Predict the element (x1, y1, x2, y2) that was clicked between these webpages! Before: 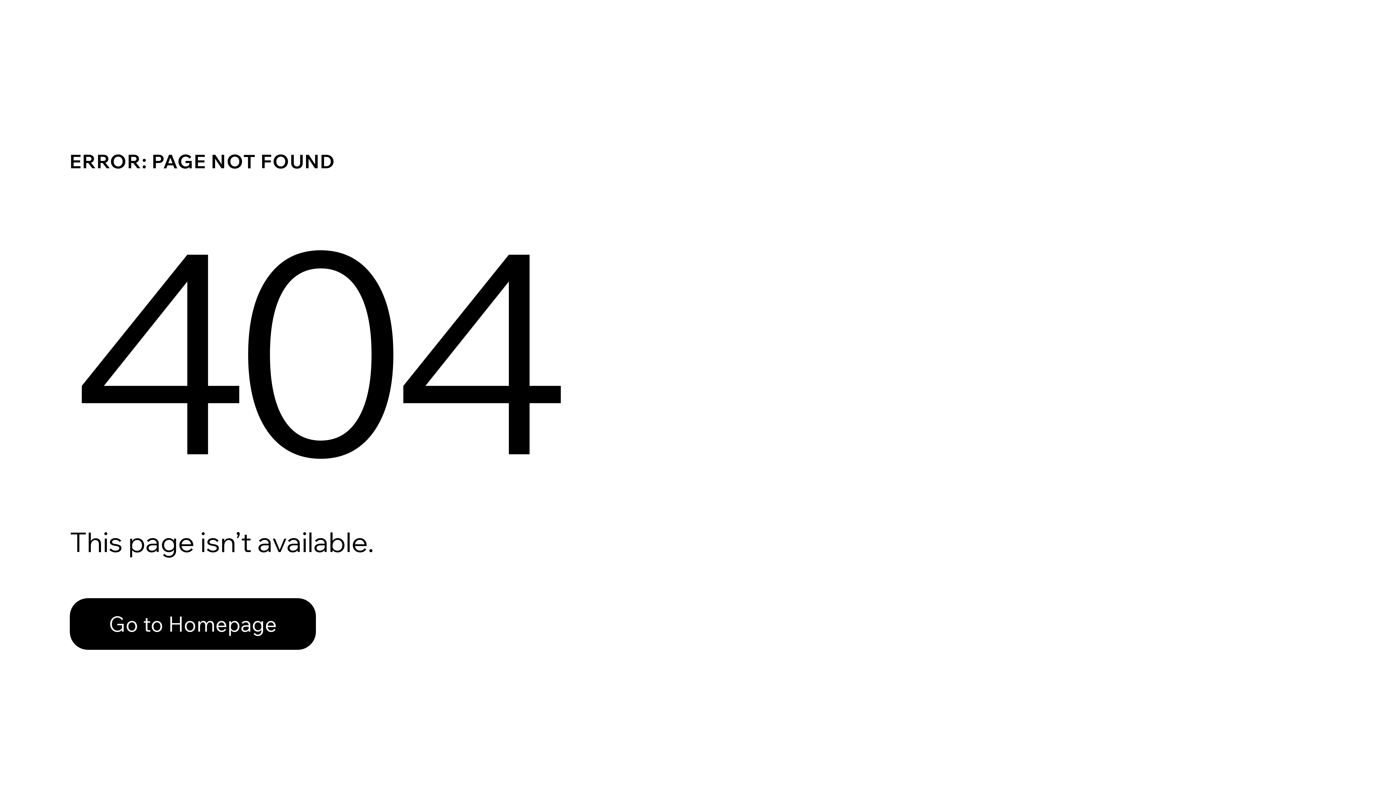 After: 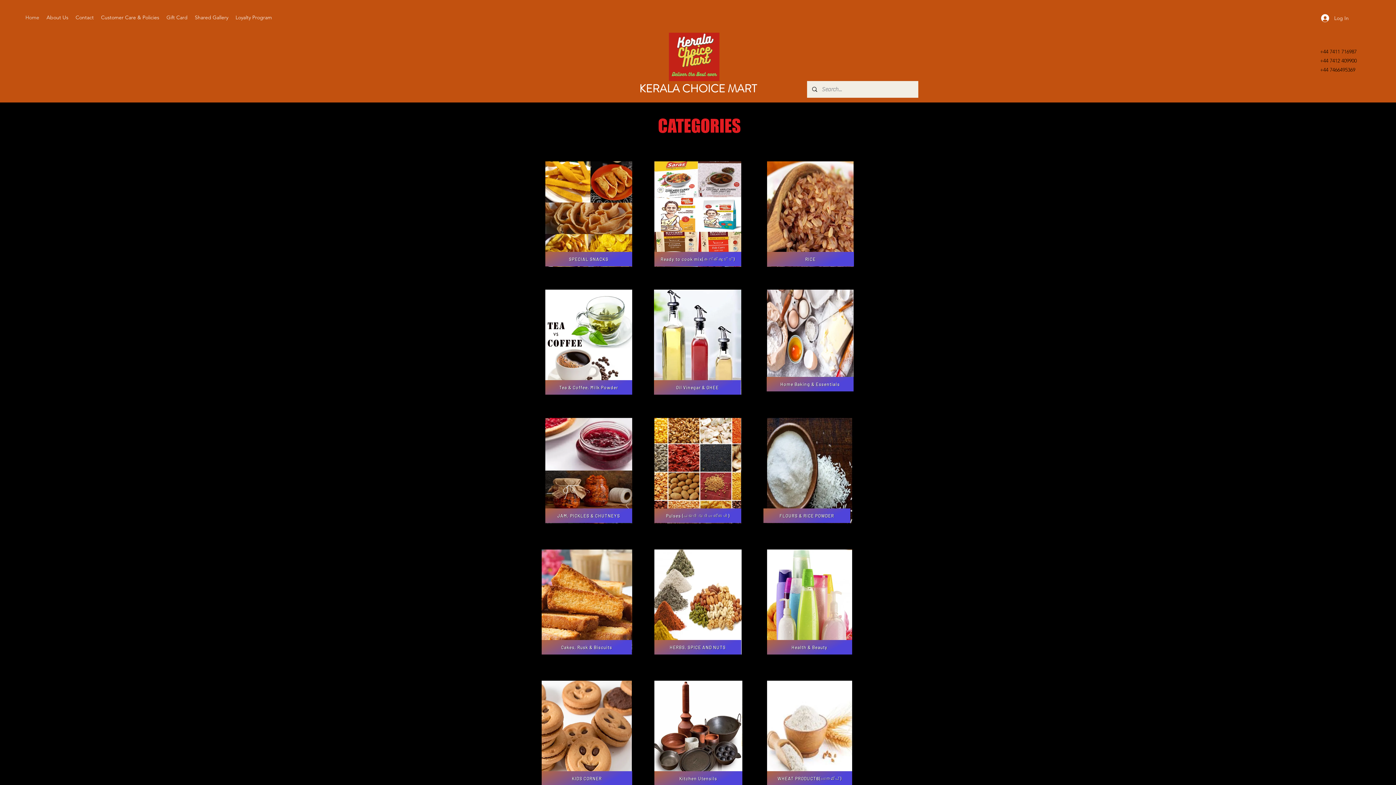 Action: bbox: (69, 598, 316, 650) label: Go to Homepage